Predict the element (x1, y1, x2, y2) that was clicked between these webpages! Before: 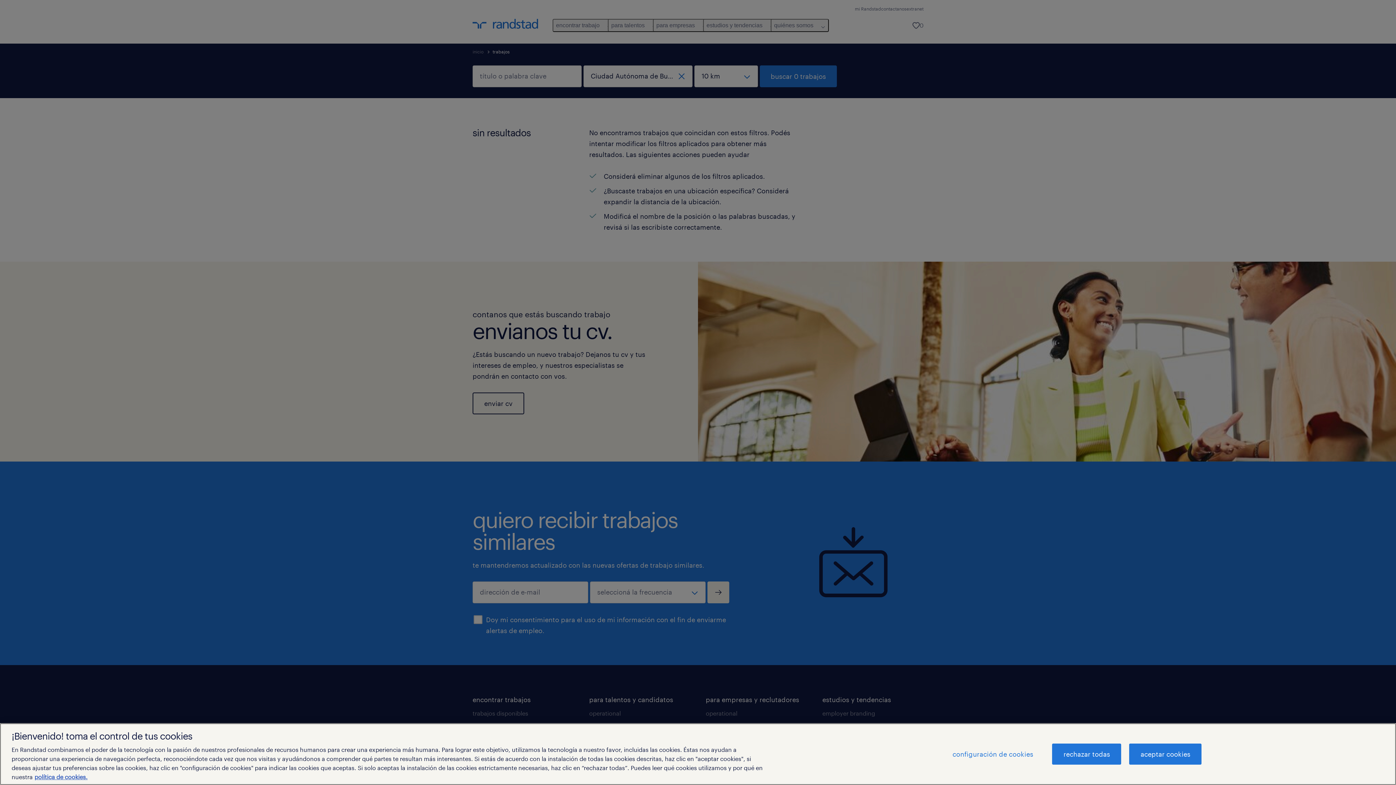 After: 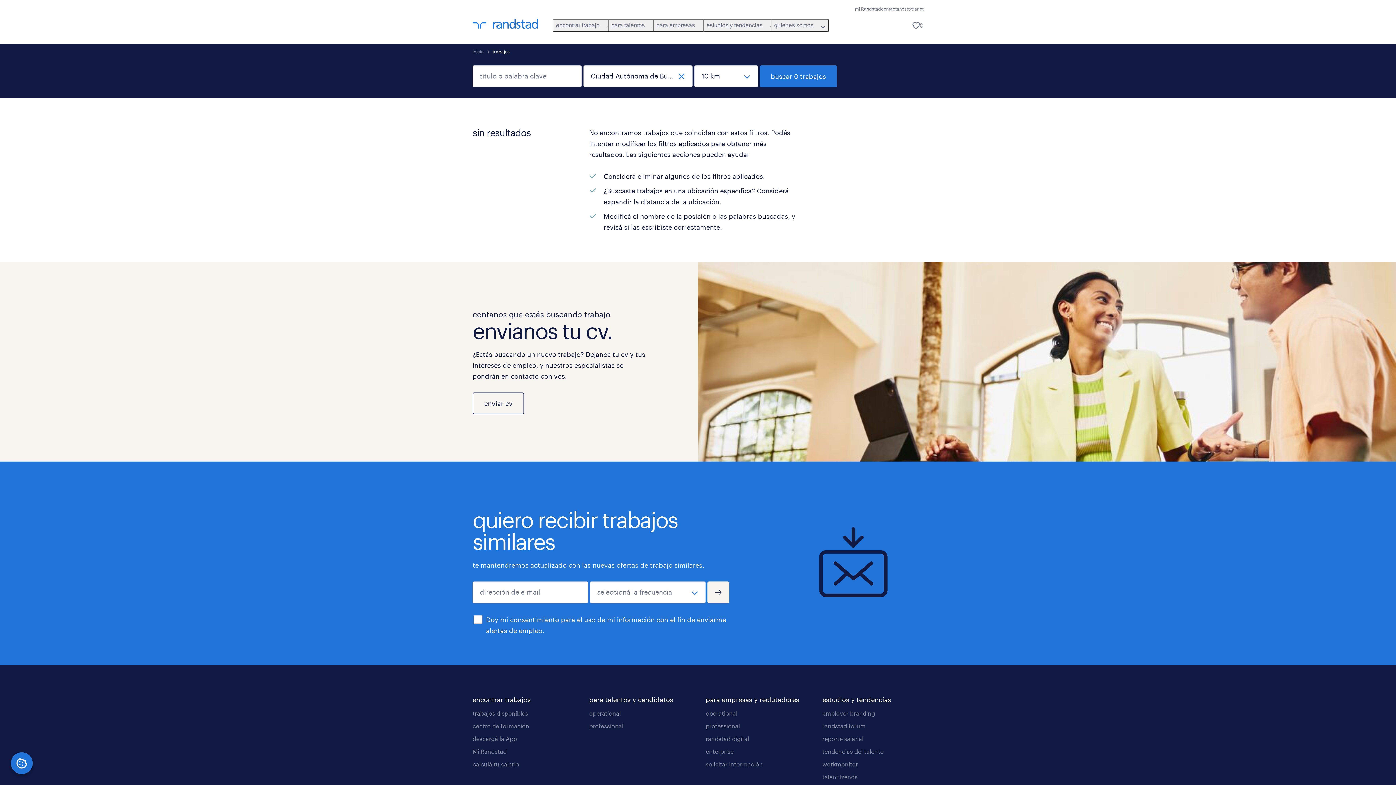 Action: label: rechazar todas bbox: (1052, 744, 1121, 765)